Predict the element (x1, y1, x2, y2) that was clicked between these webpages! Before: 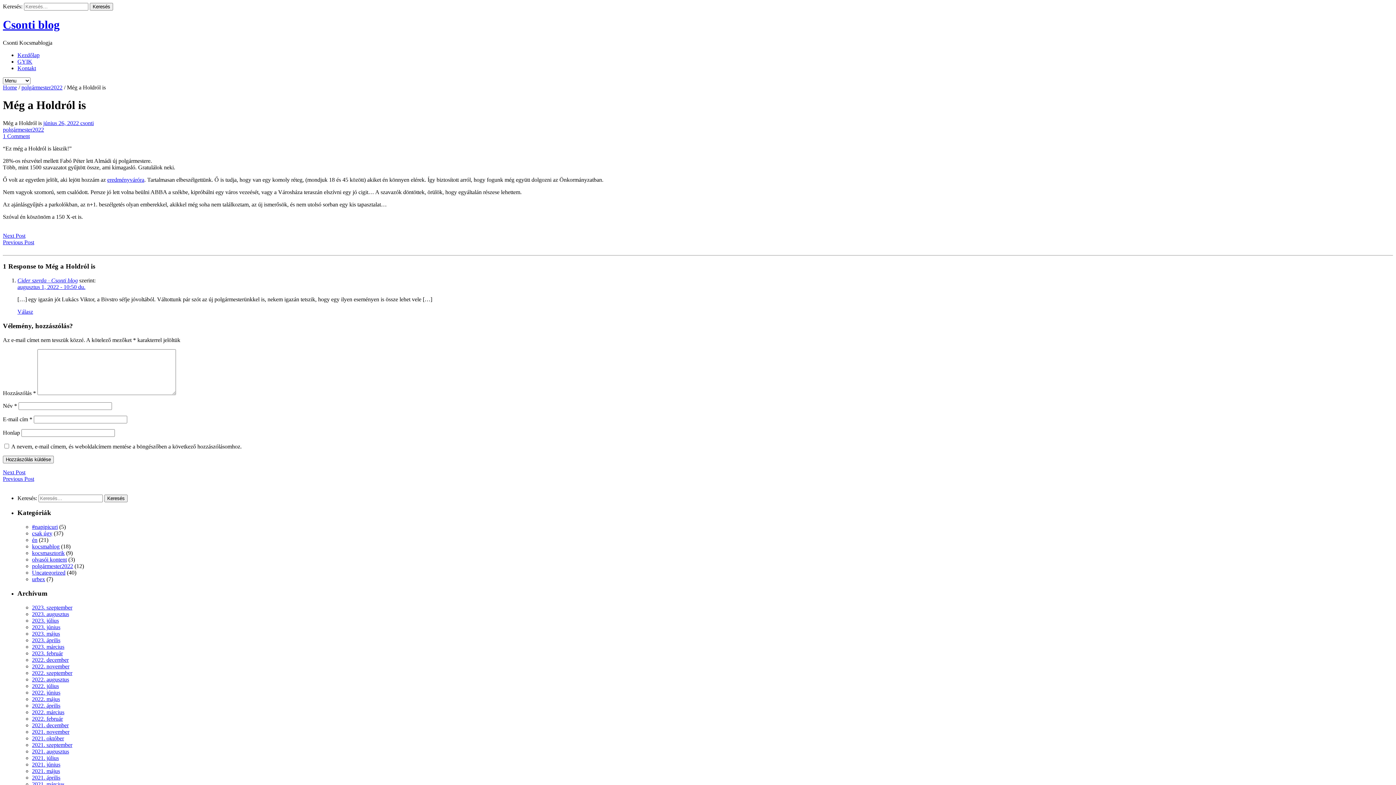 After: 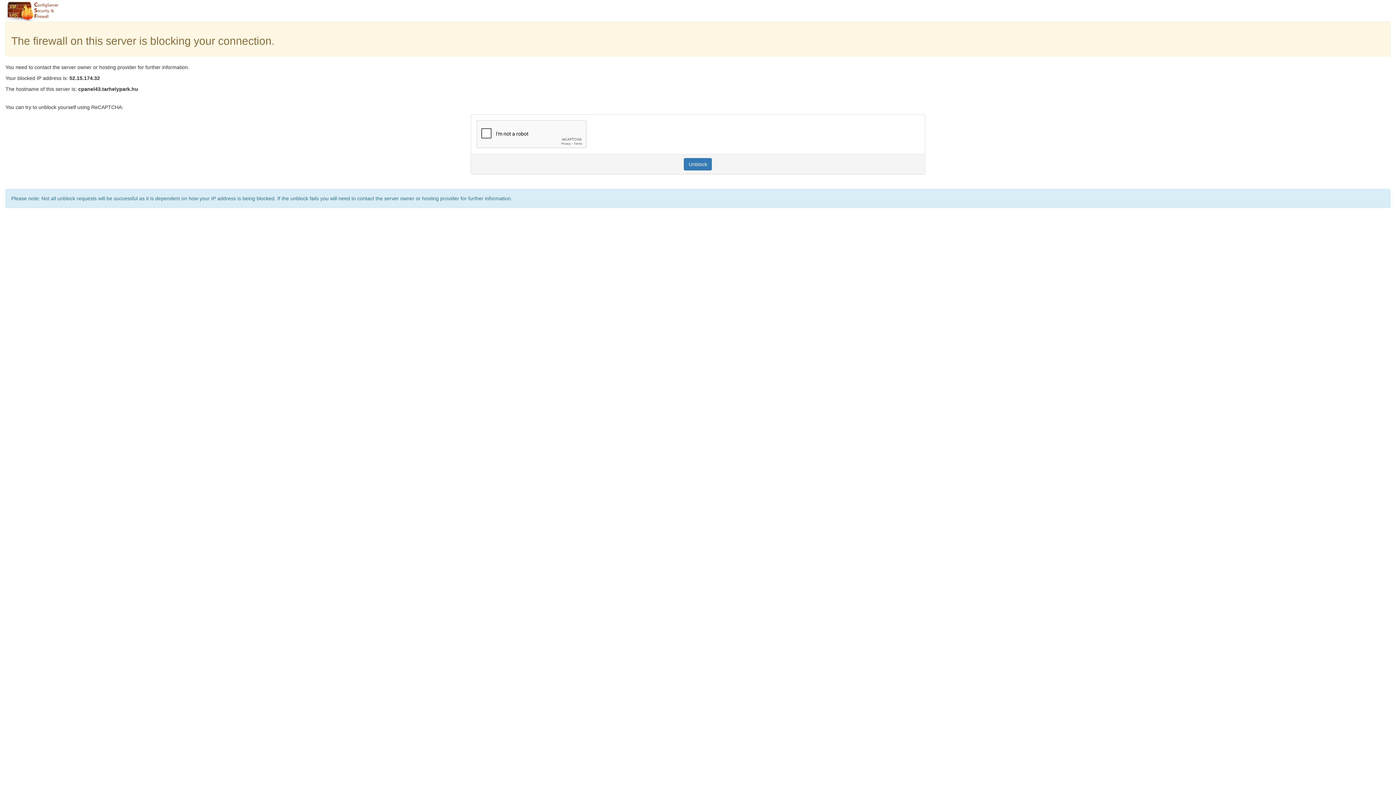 Action: label: 2021. szeptember bbox: (32, 742, 72, 748)